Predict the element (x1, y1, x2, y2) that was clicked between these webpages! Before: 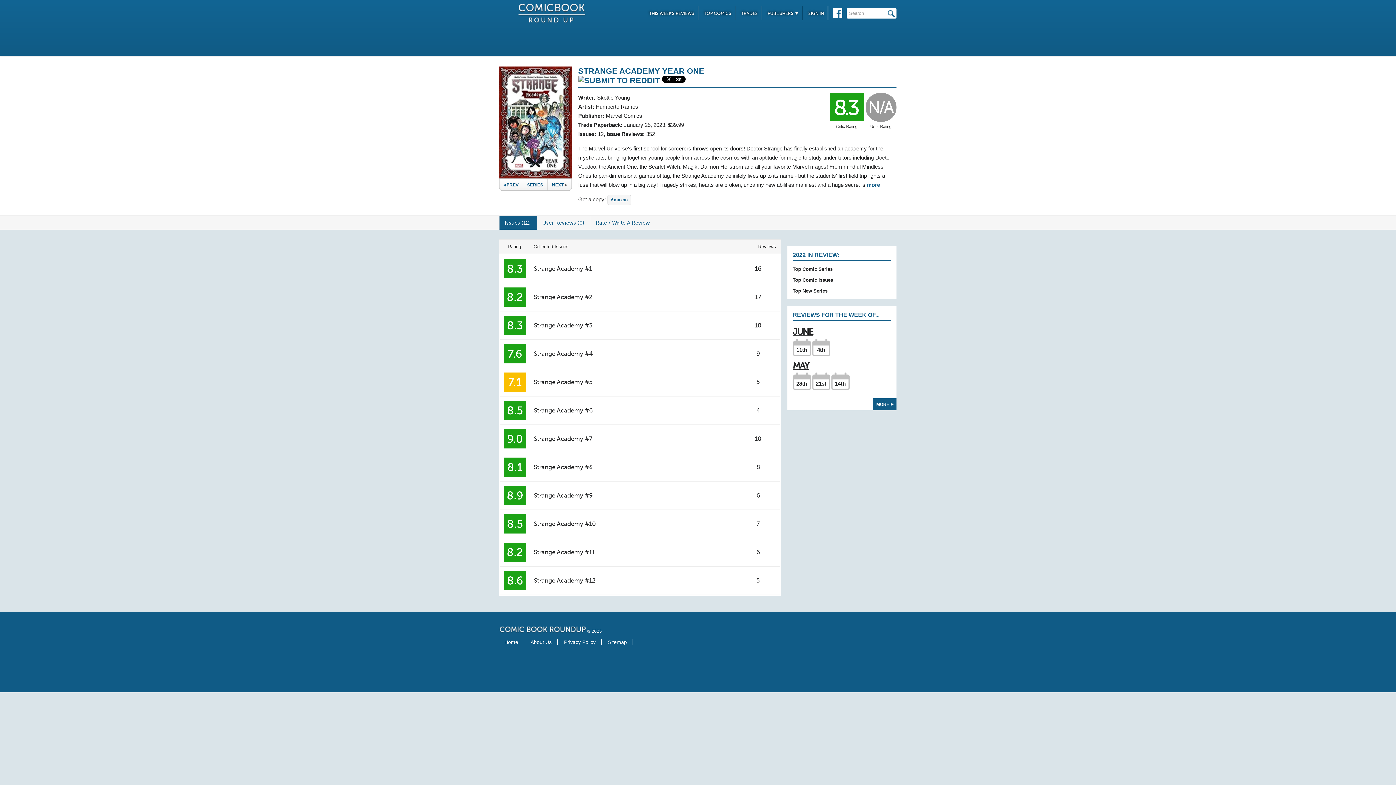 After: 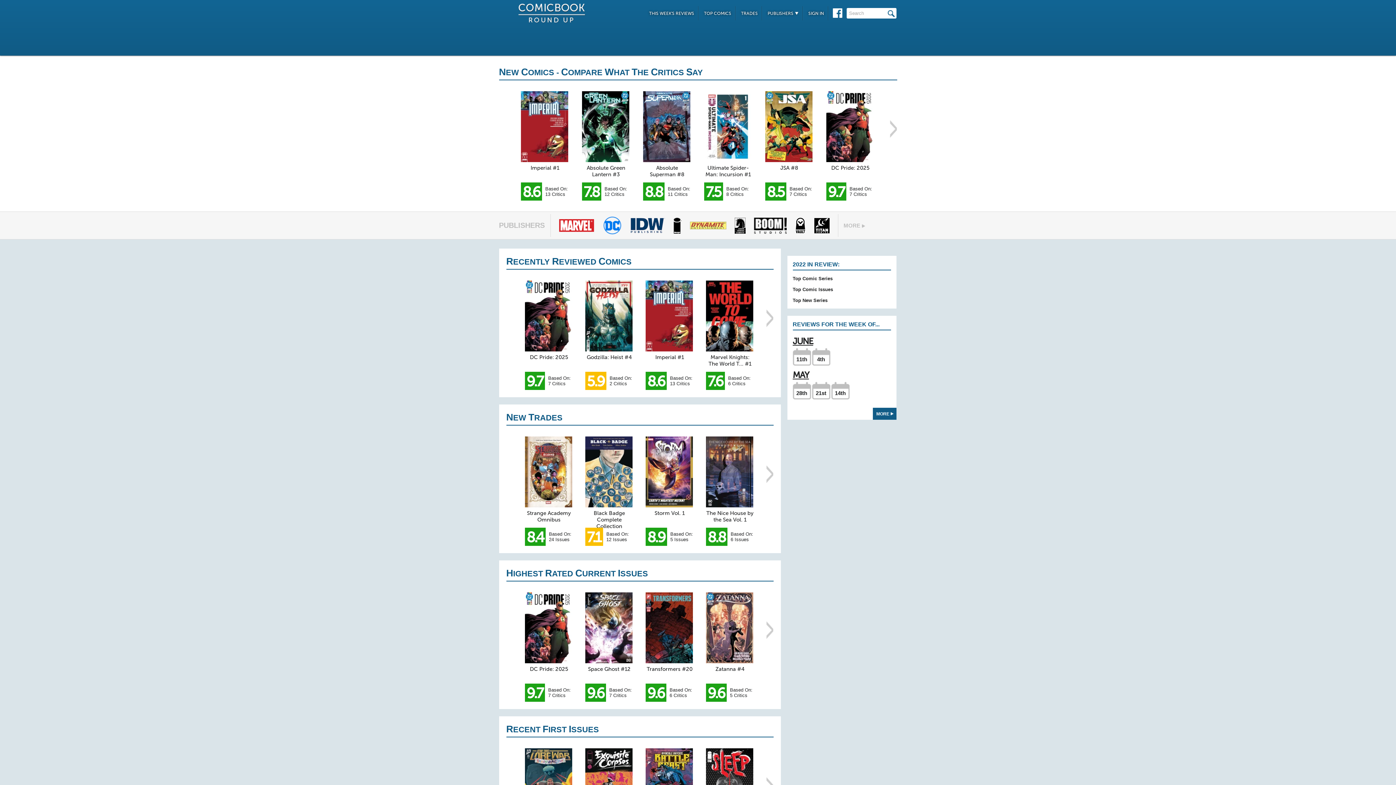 Action: bbox: (499, 0, 586, 26)